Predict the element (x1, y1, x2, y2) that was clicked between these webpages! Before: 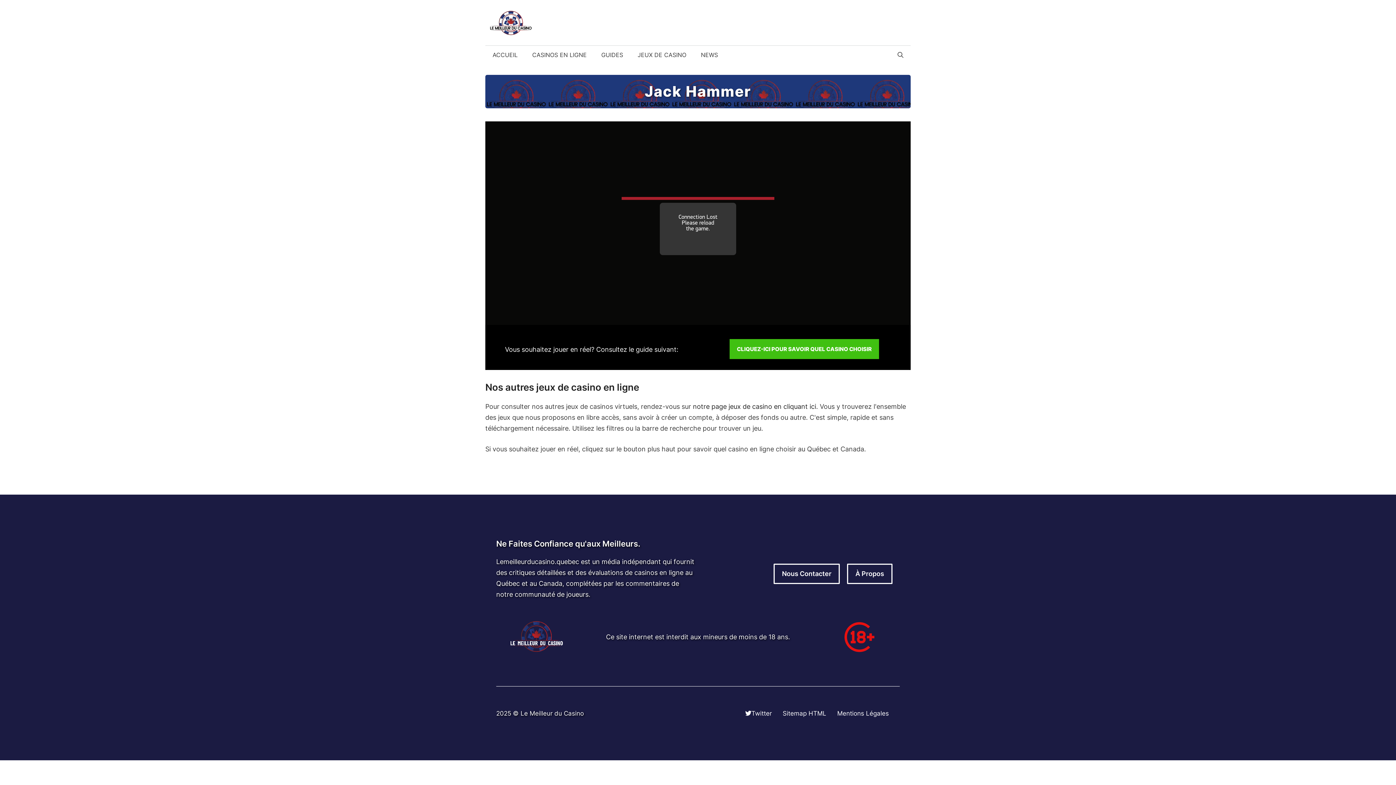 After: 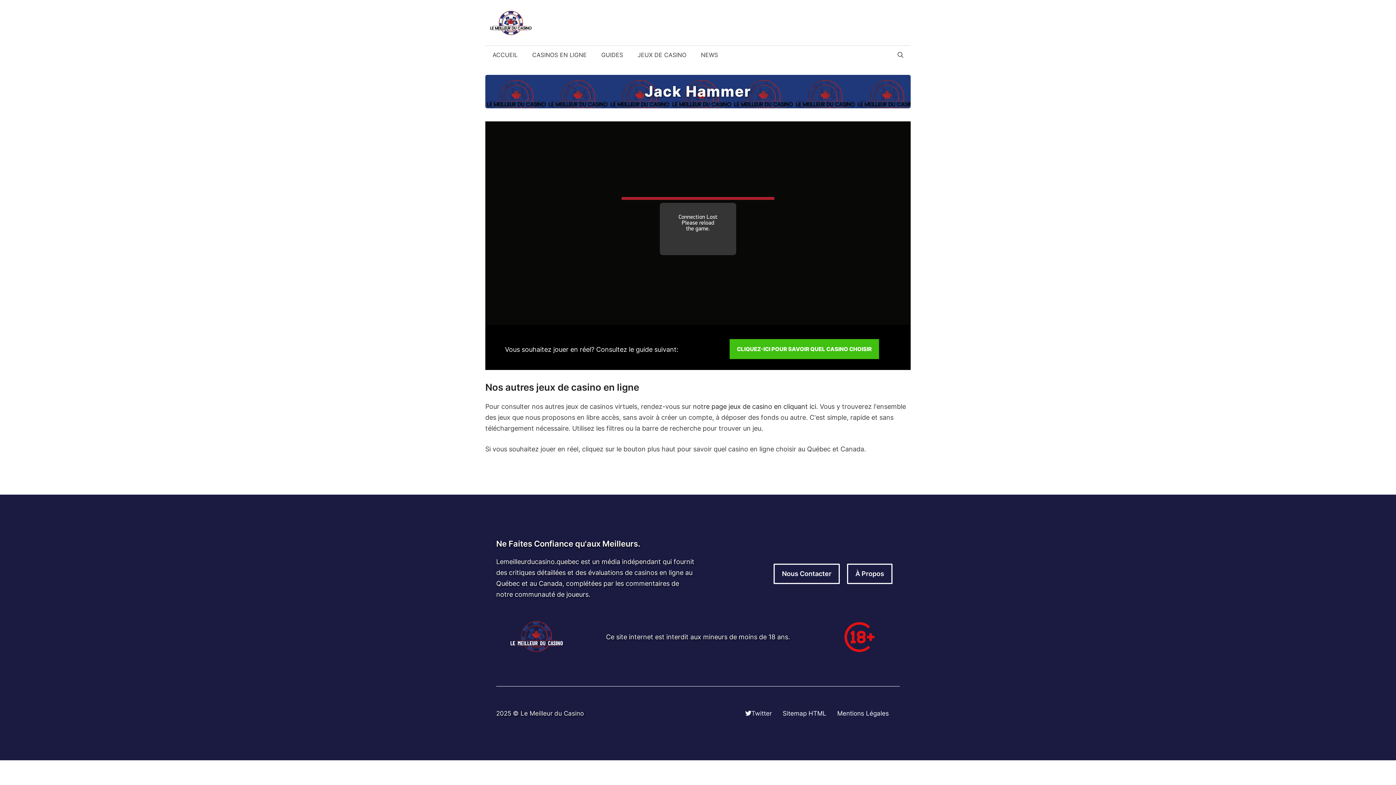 Action: bbox: (745, 708, 772, 718) label: Twitter